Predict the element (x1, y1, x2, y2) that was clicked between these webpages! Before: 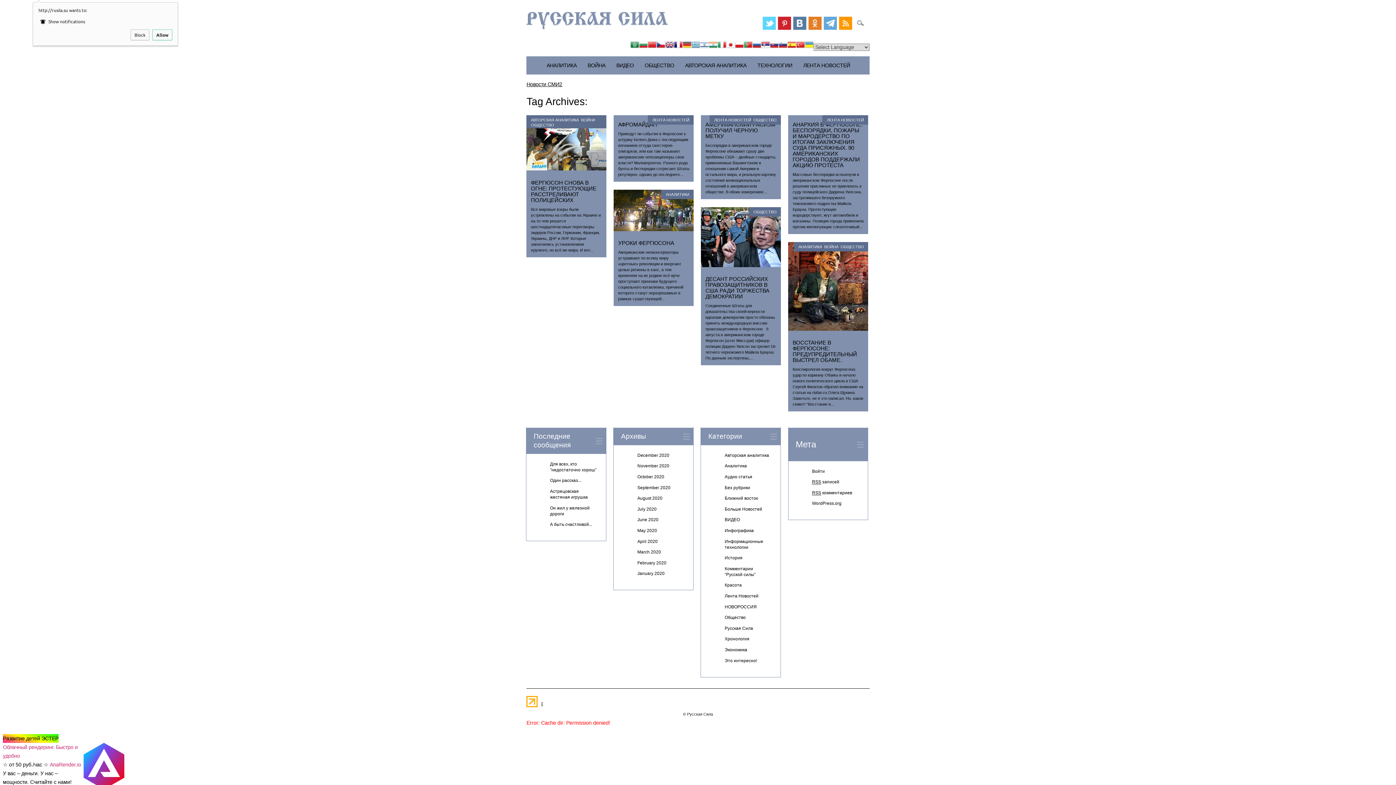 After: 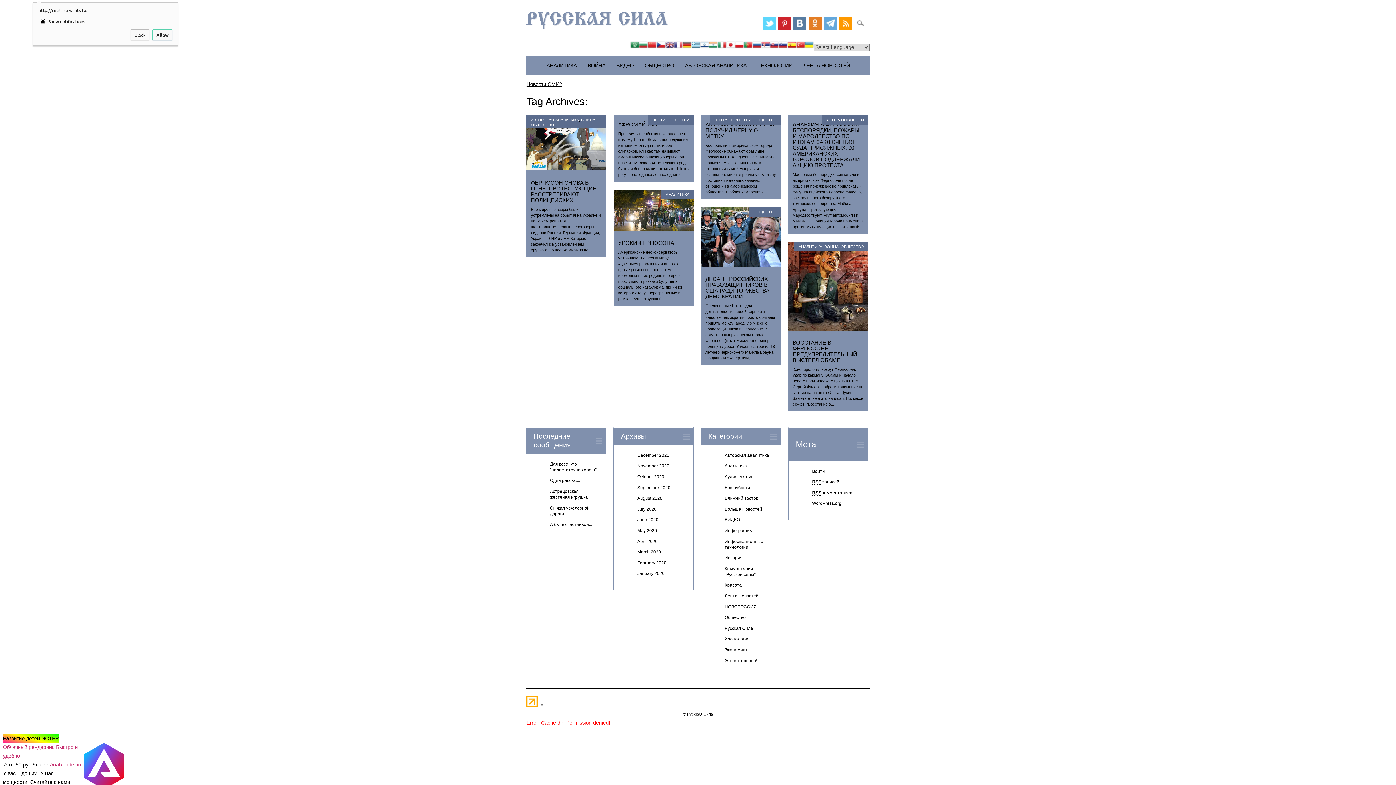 Action: bbox: (674, 40, 682, 50)